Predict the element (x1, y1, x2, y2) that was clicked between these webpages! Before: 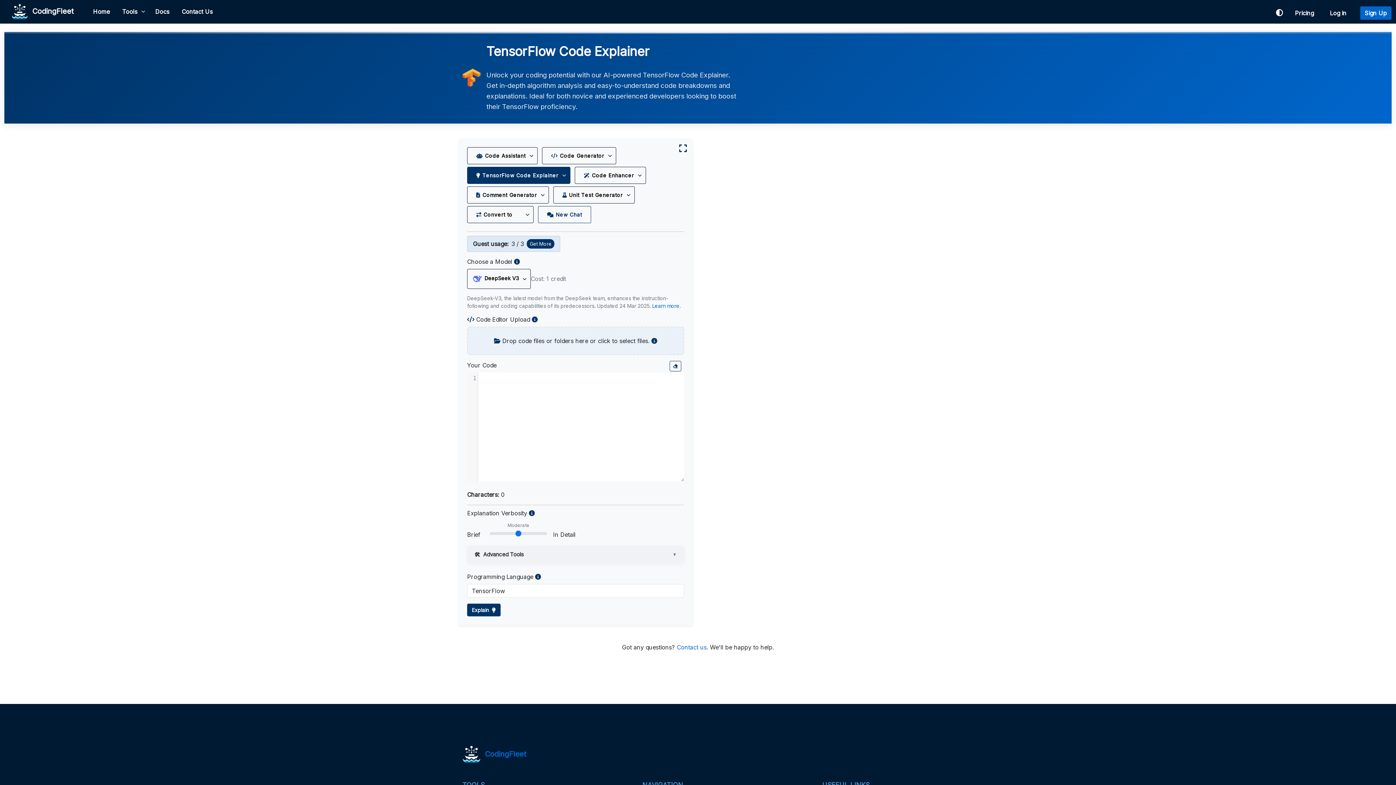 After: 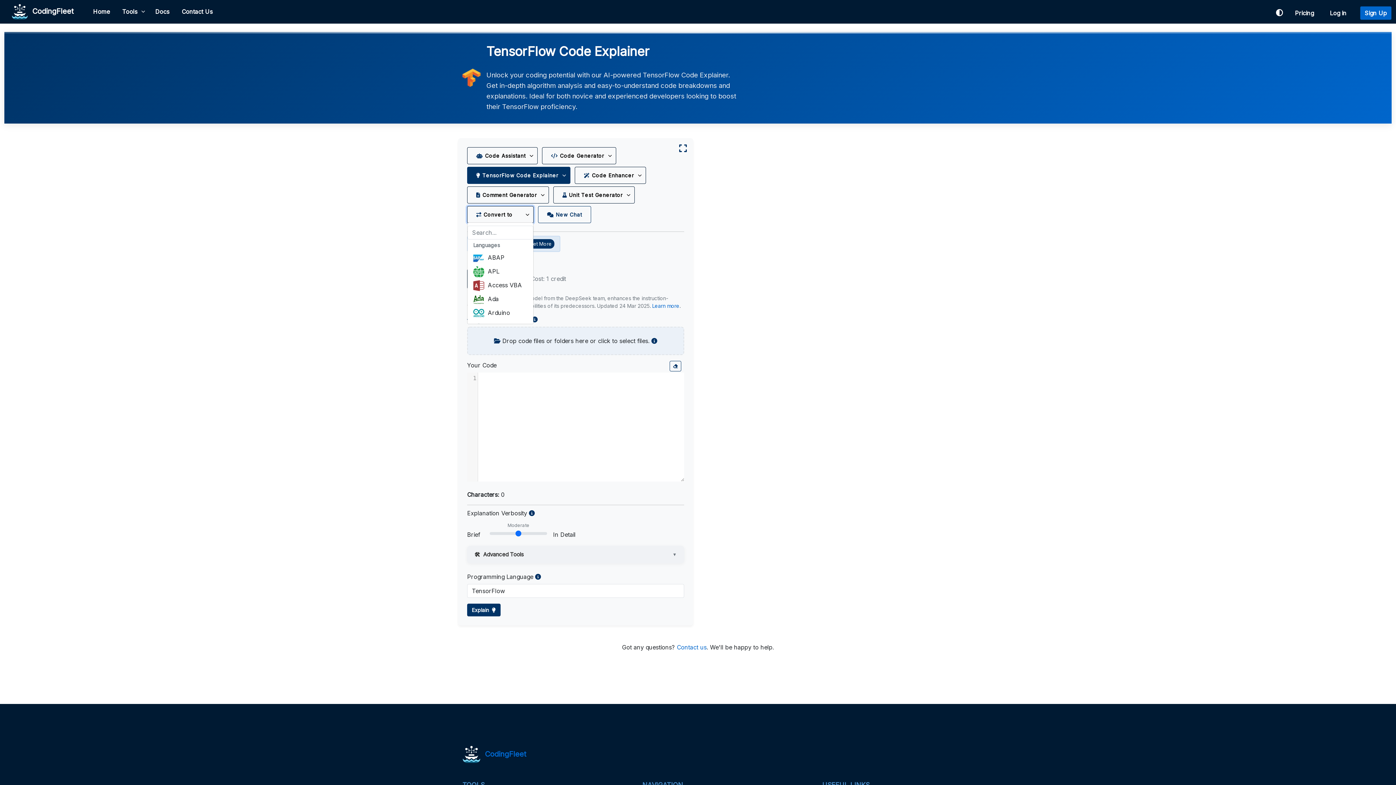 Action: bbox: (467, 206, 533, 223) label:  Convert to     